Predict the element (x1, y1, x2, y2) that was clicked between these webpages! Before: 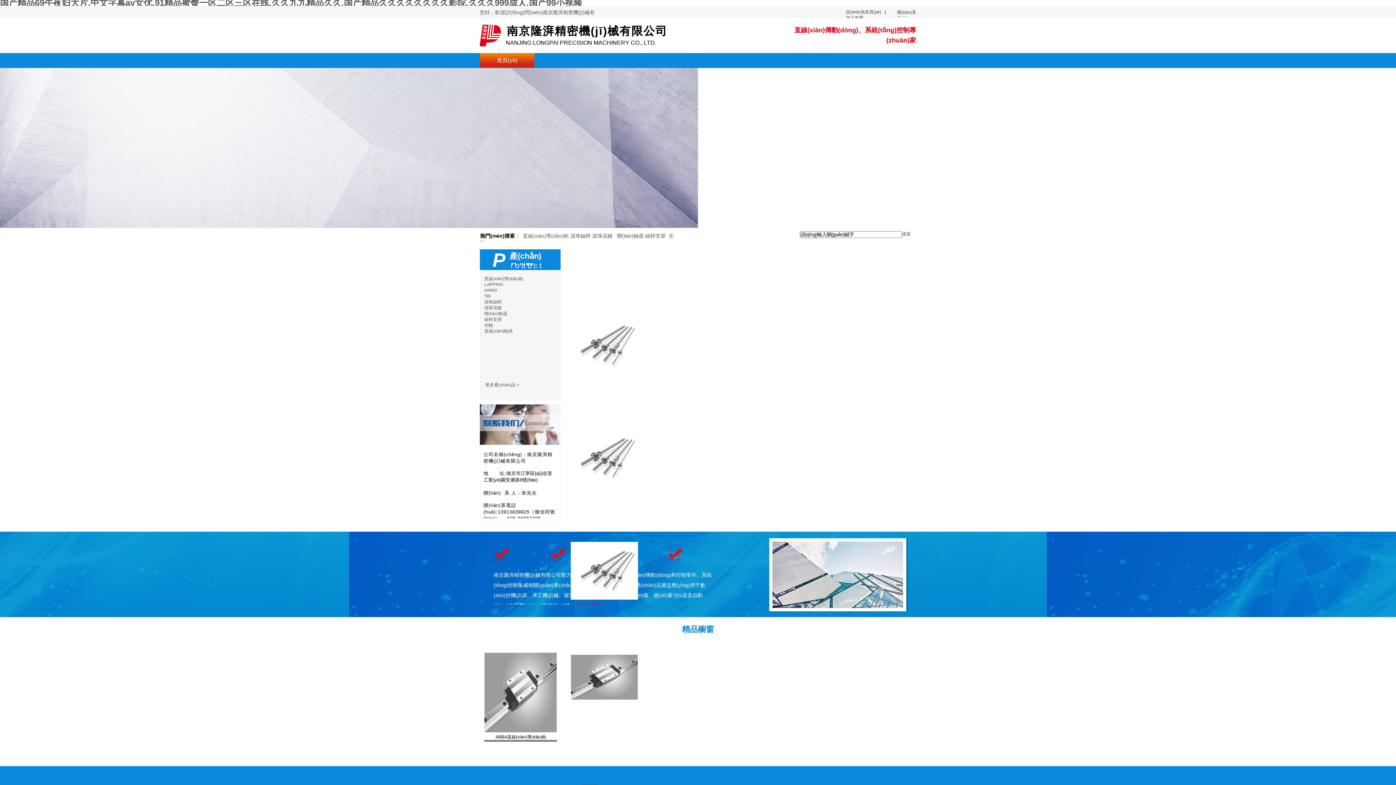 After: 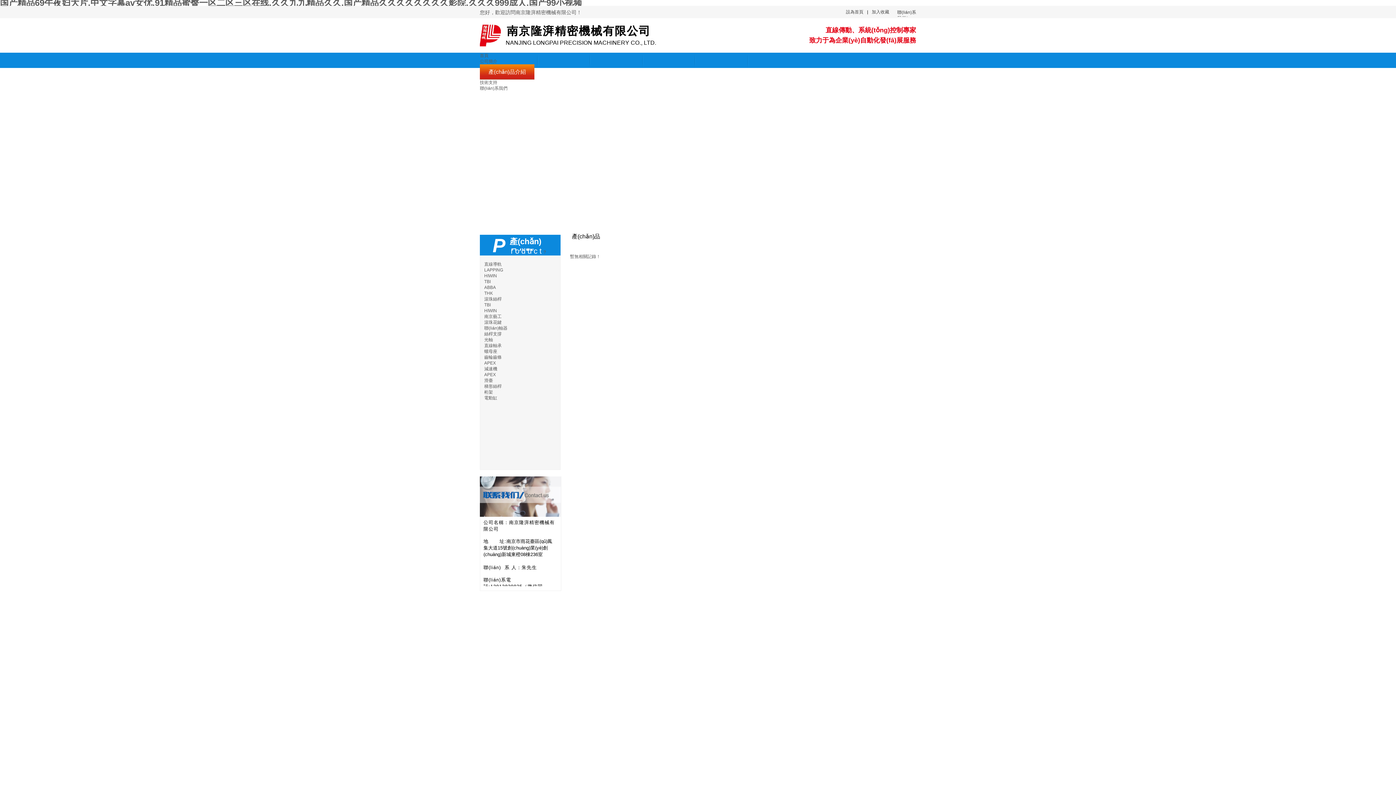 Action: label: 聯(lián)軸器 bbox: (617, 233, 644, 238)